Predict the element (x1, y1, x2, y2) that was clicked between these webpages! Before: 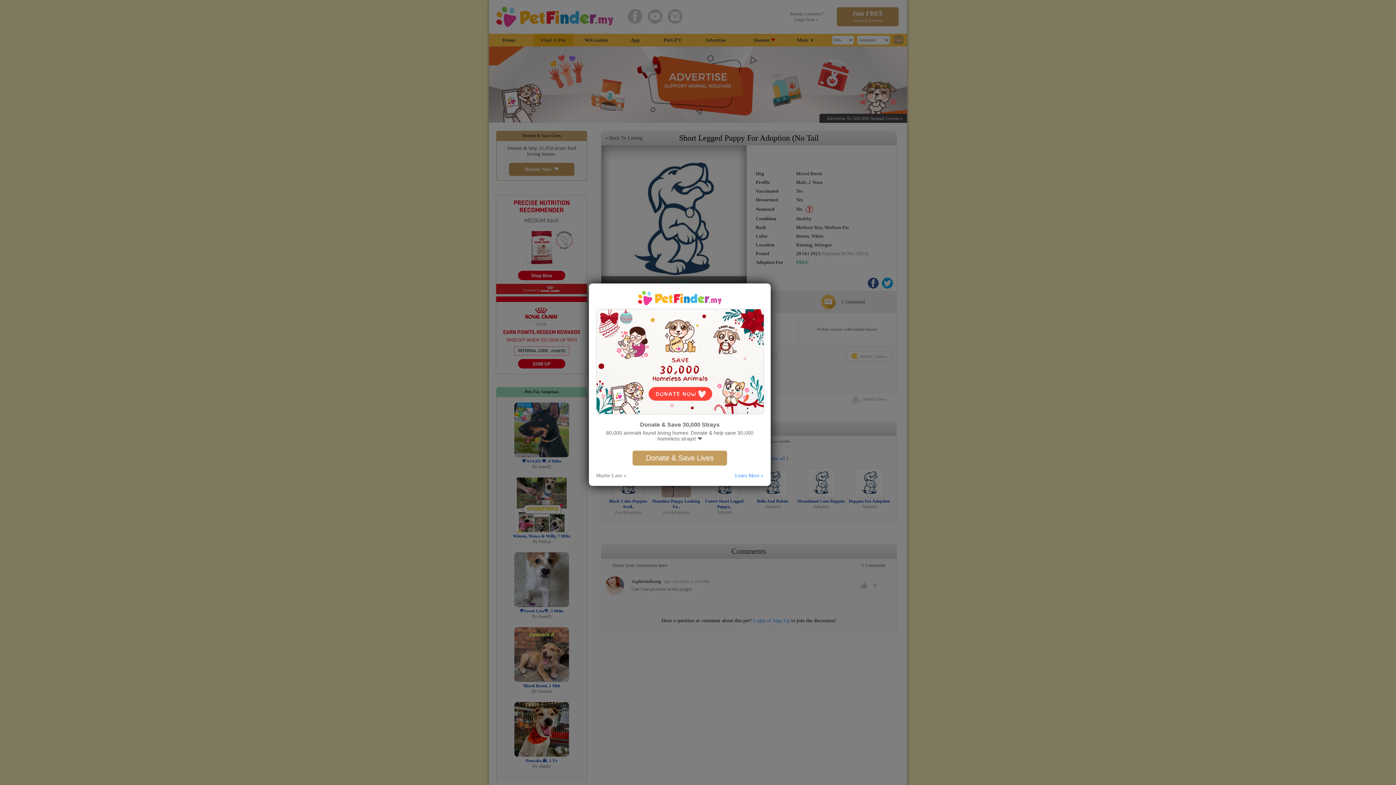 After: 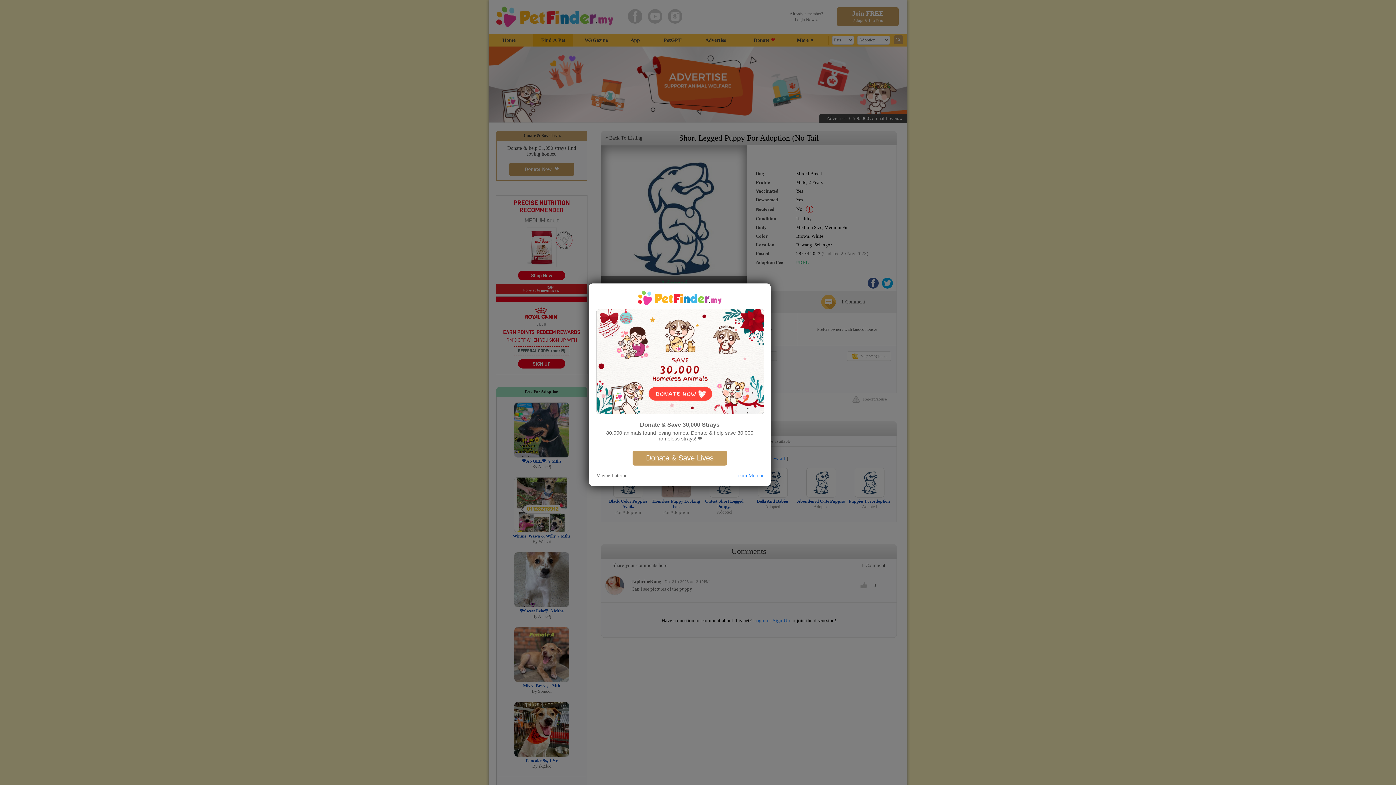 Action: bbox: (735, 472, 763, 478) label: Learn More »